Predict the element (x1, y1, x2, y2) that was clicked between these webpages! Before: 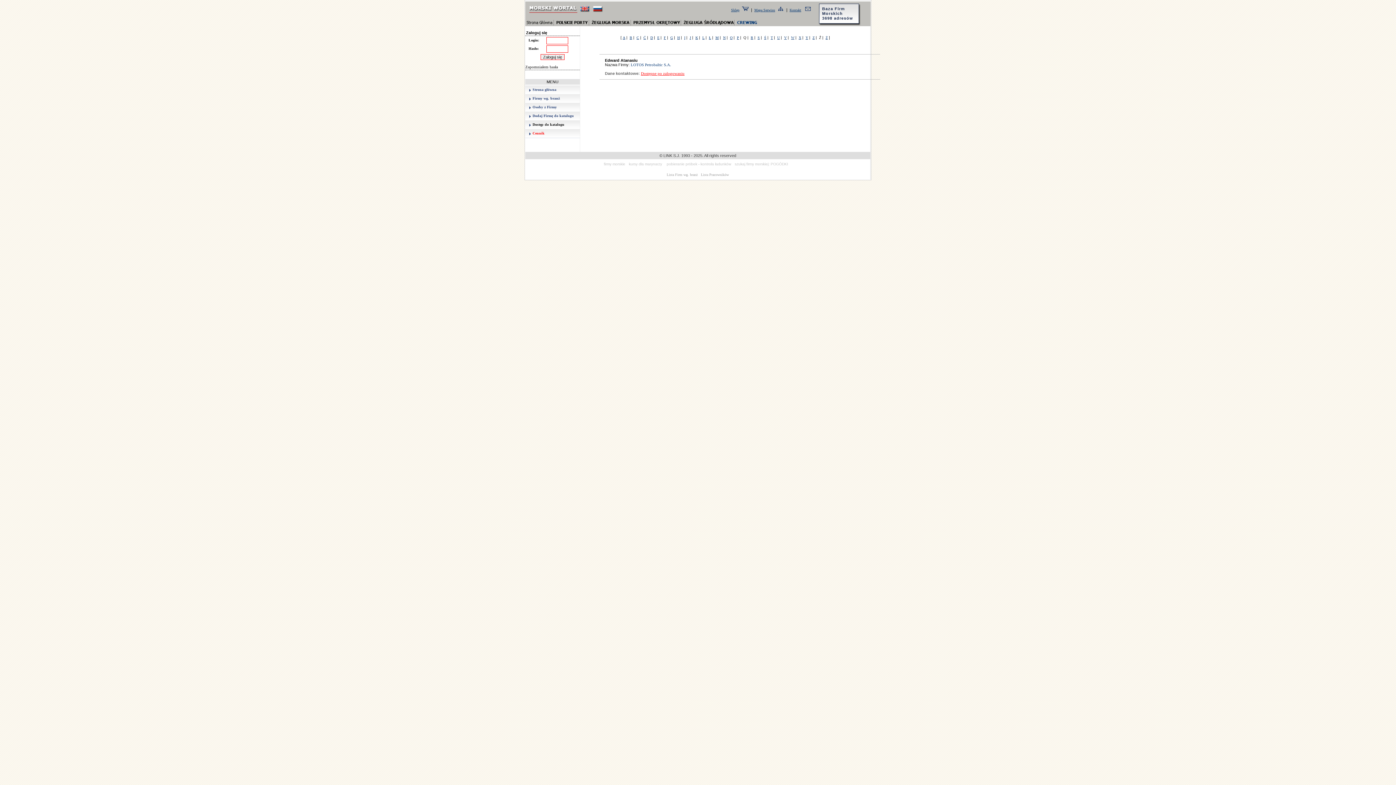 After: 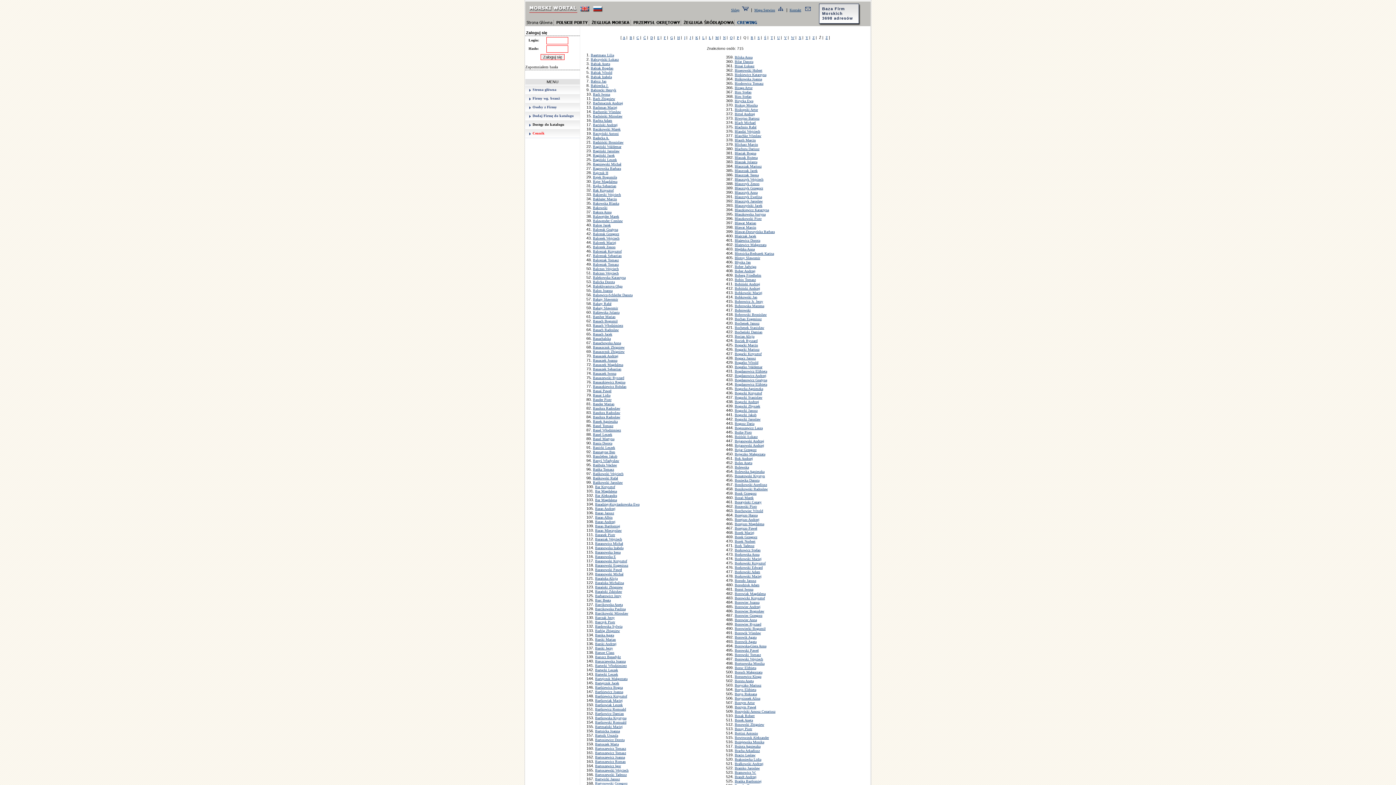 Action: bbox: (629, 35, 632, 39) label: B